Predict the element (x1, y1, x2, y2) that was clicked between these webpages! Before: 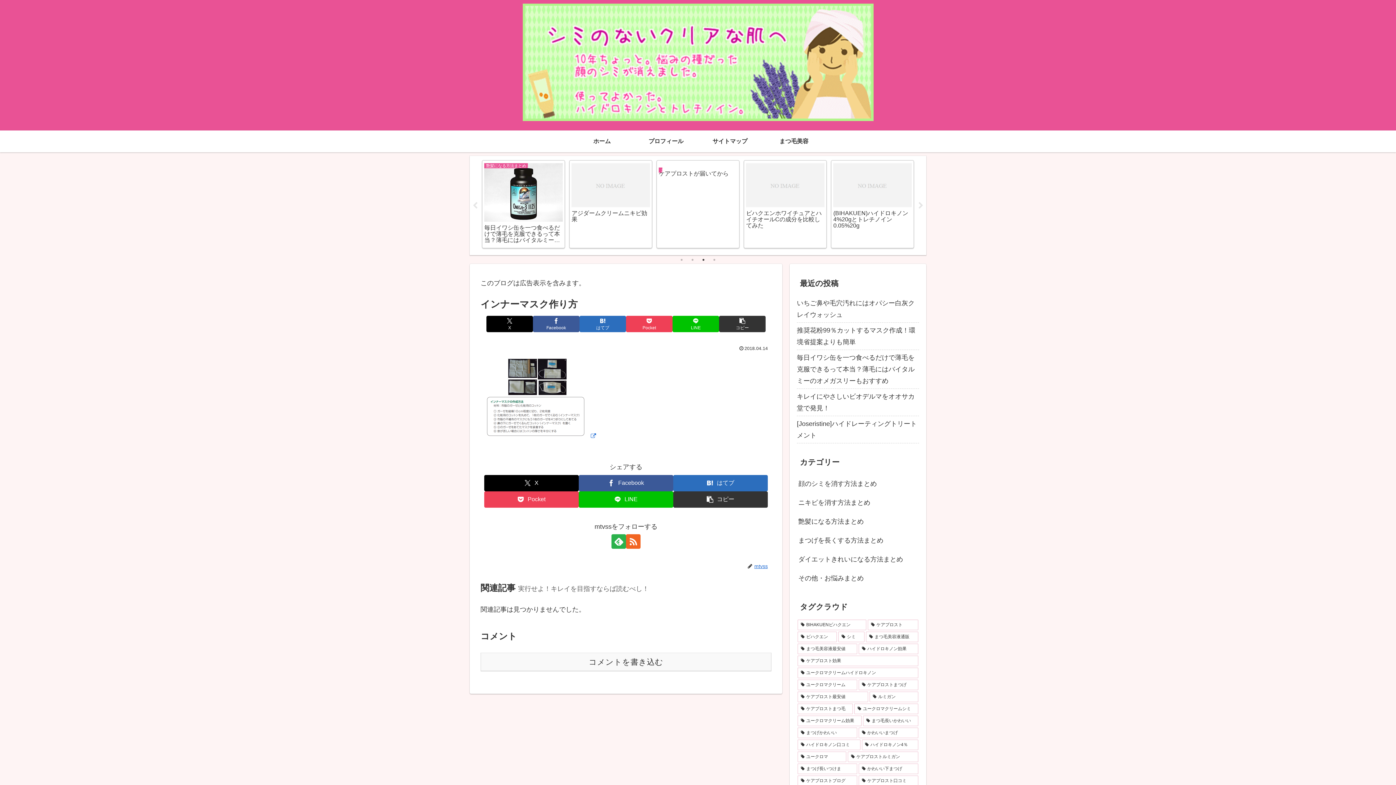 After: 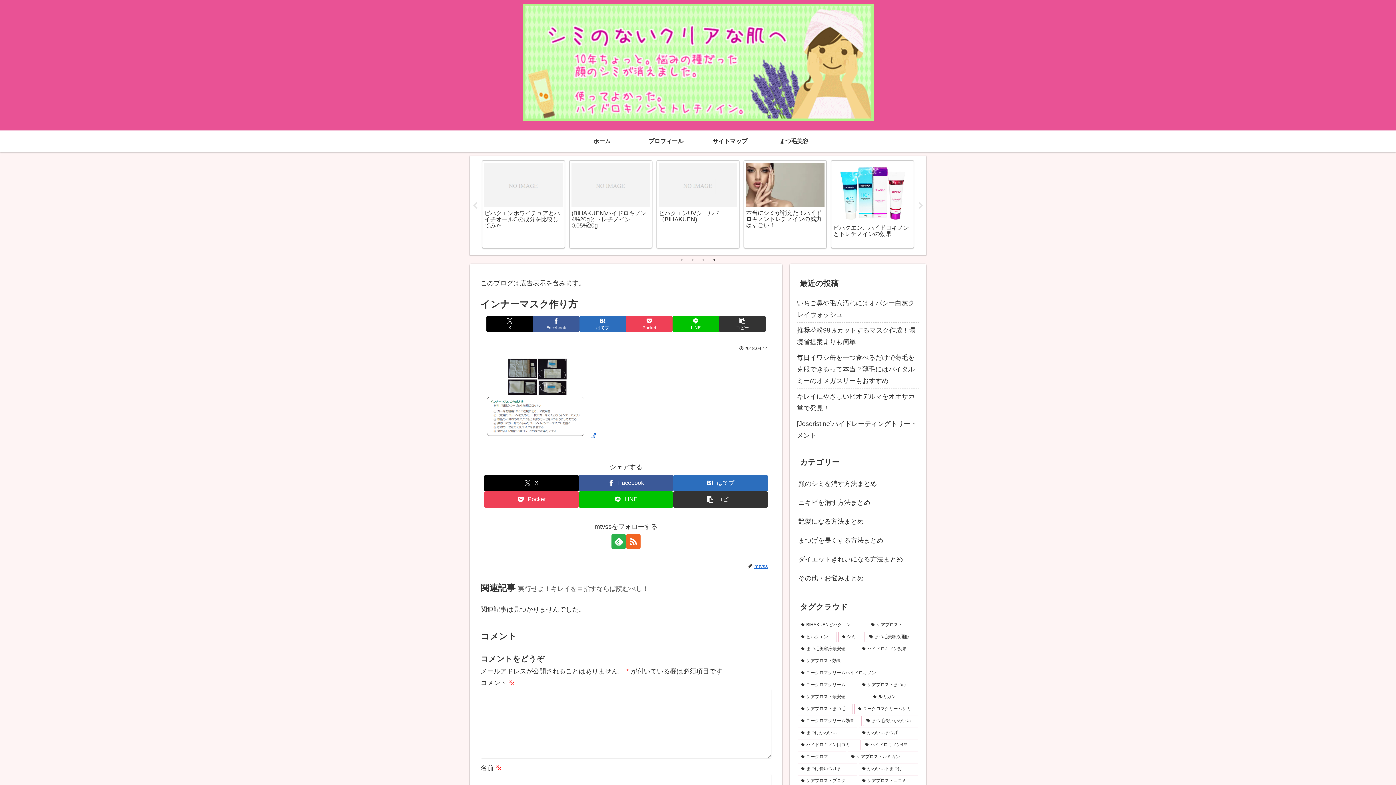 Action: bbox: (480, 653, 771, 671) label: コメントを書き込む